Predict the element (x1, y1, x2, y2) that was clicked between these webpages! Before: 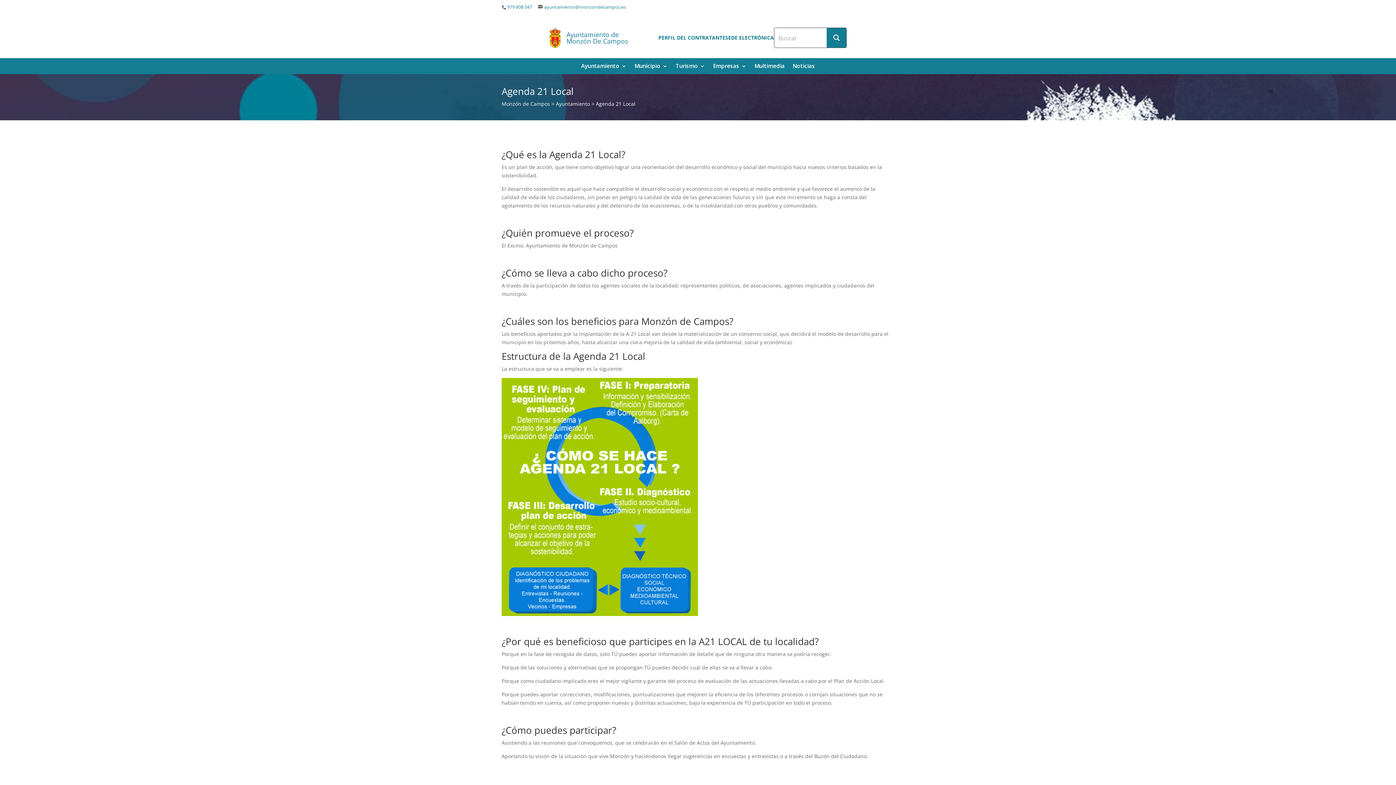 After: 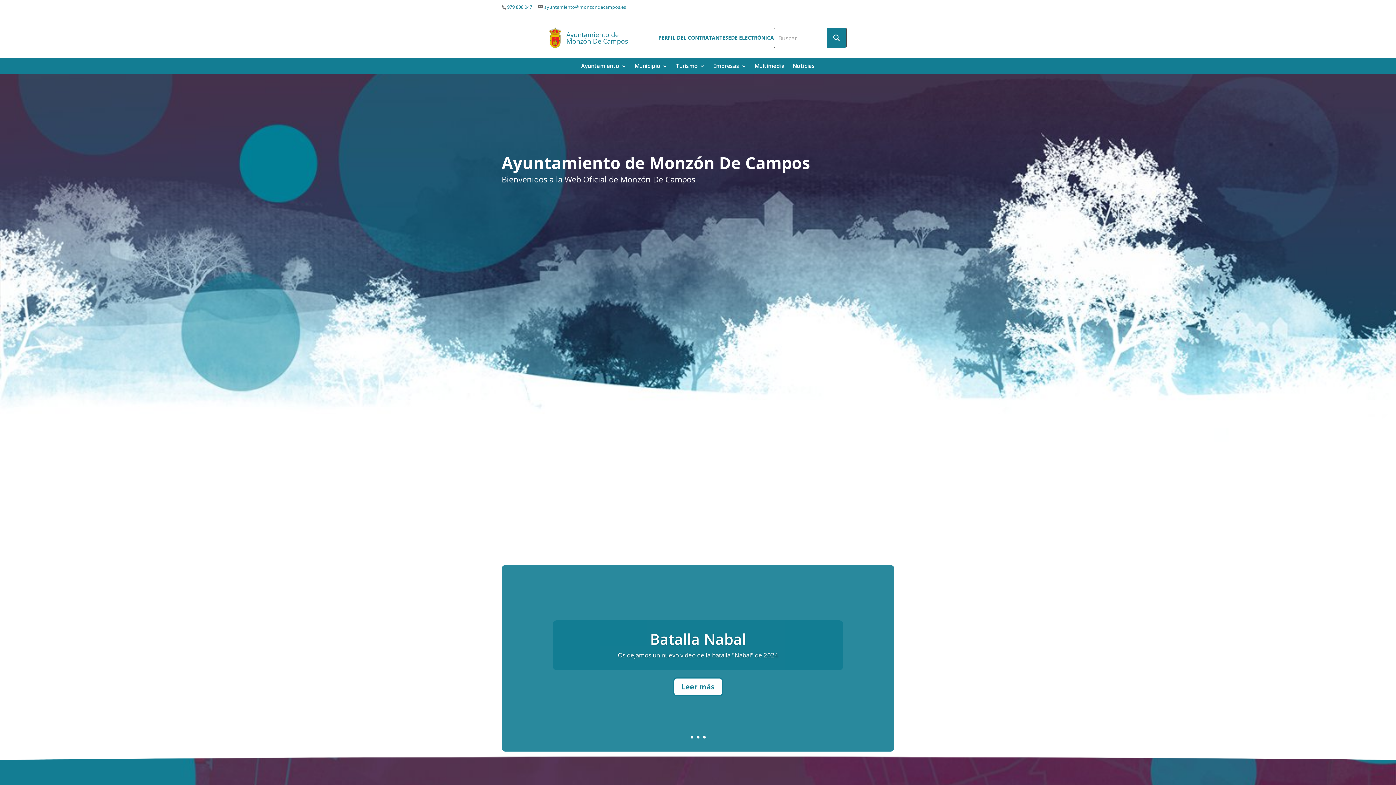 Action: label: Ayuntamiento de
Monzón De Campos bbox: (566, 30, 628, 45)